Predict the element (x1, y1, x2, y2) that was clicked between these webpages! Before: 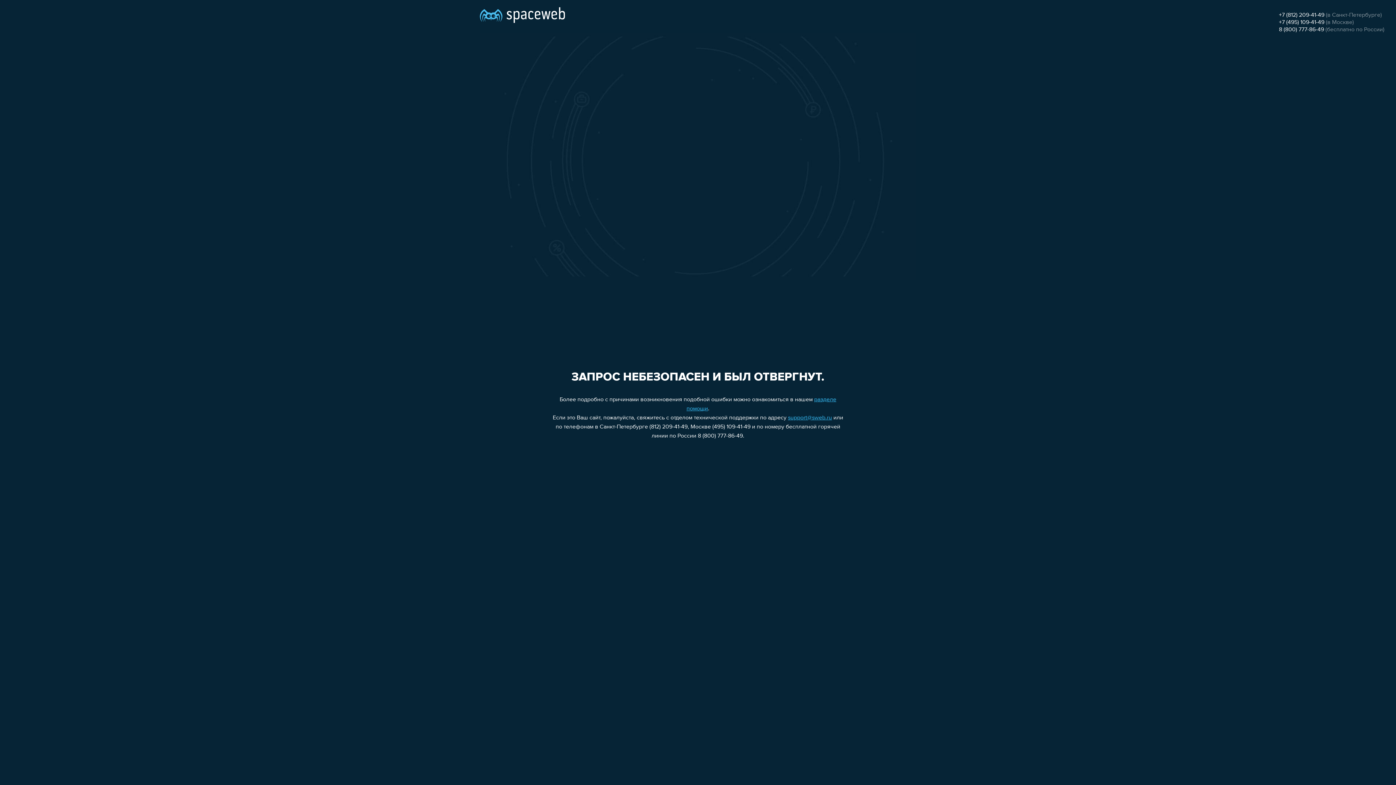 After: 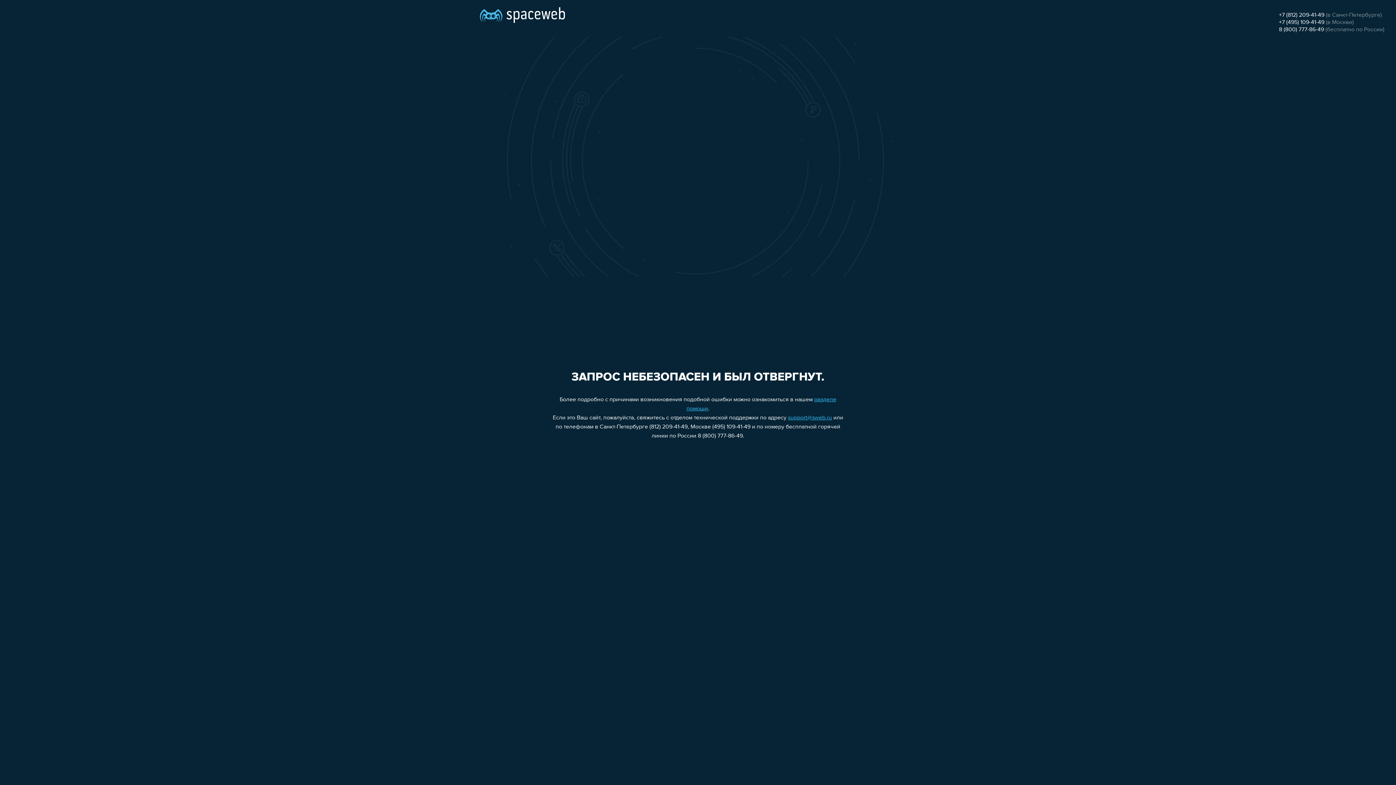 Action: label: +7 (495) 109-41-49 bbox: (1279, 19, 1324, 25)